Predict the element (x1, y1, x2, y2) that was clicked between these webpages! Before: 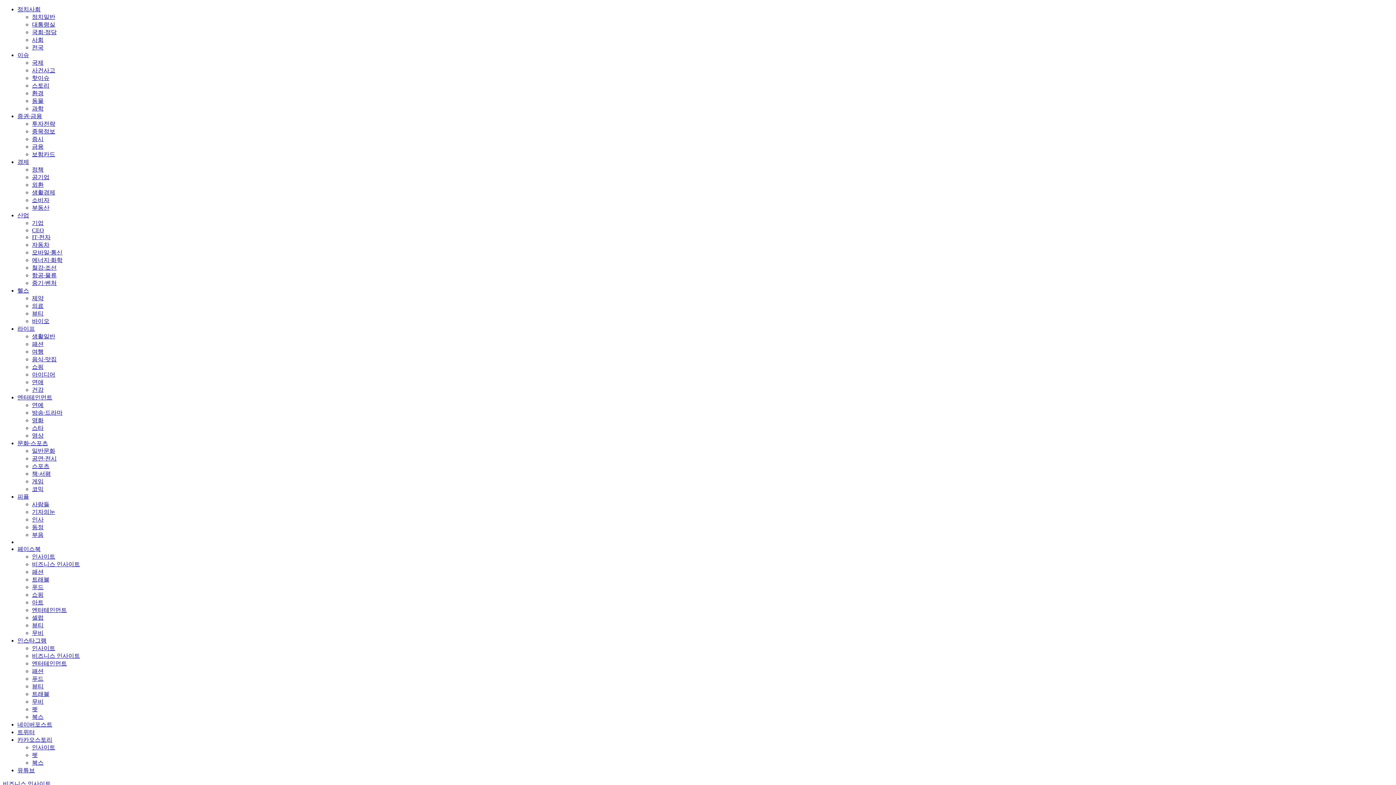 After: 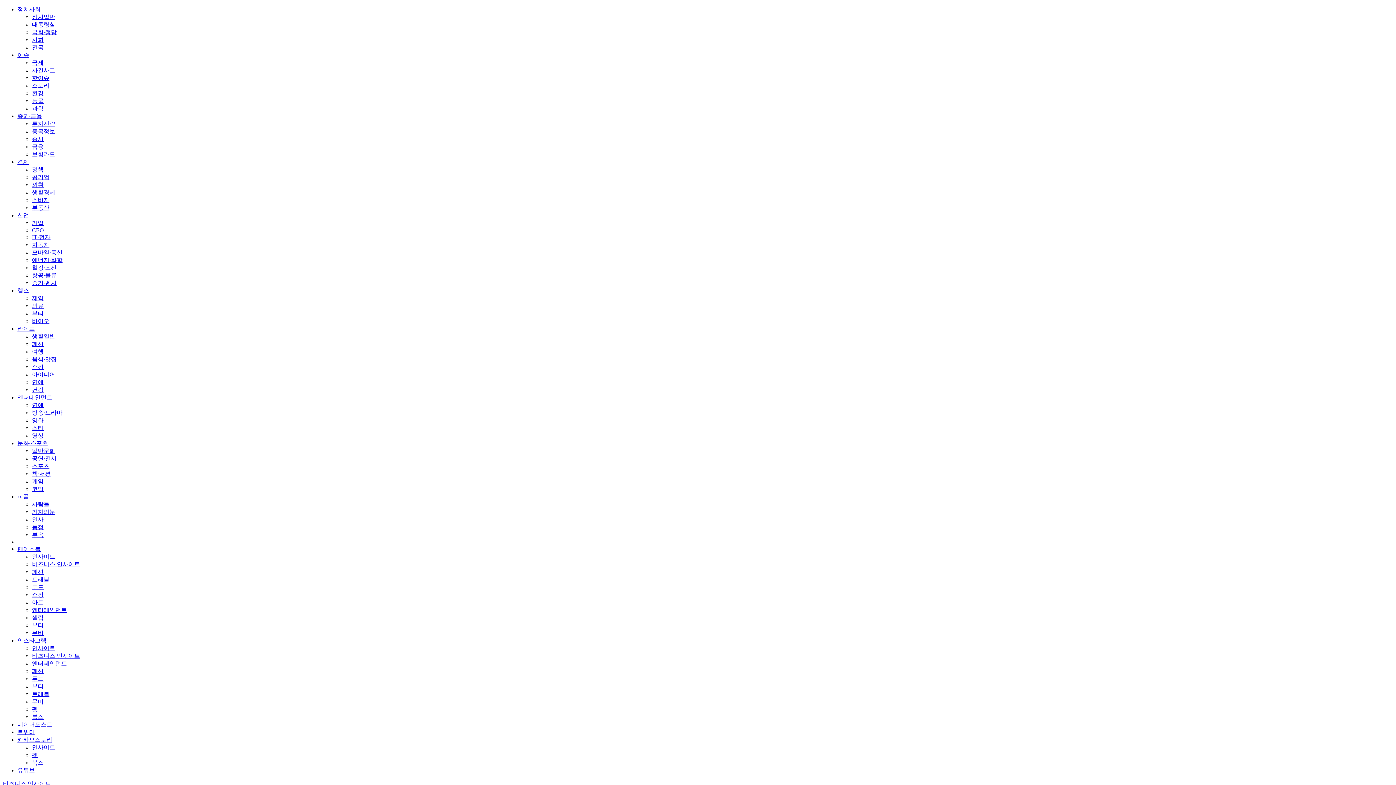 Action: label: 네이버포스트 bbox: (17, 721, 52, 728)